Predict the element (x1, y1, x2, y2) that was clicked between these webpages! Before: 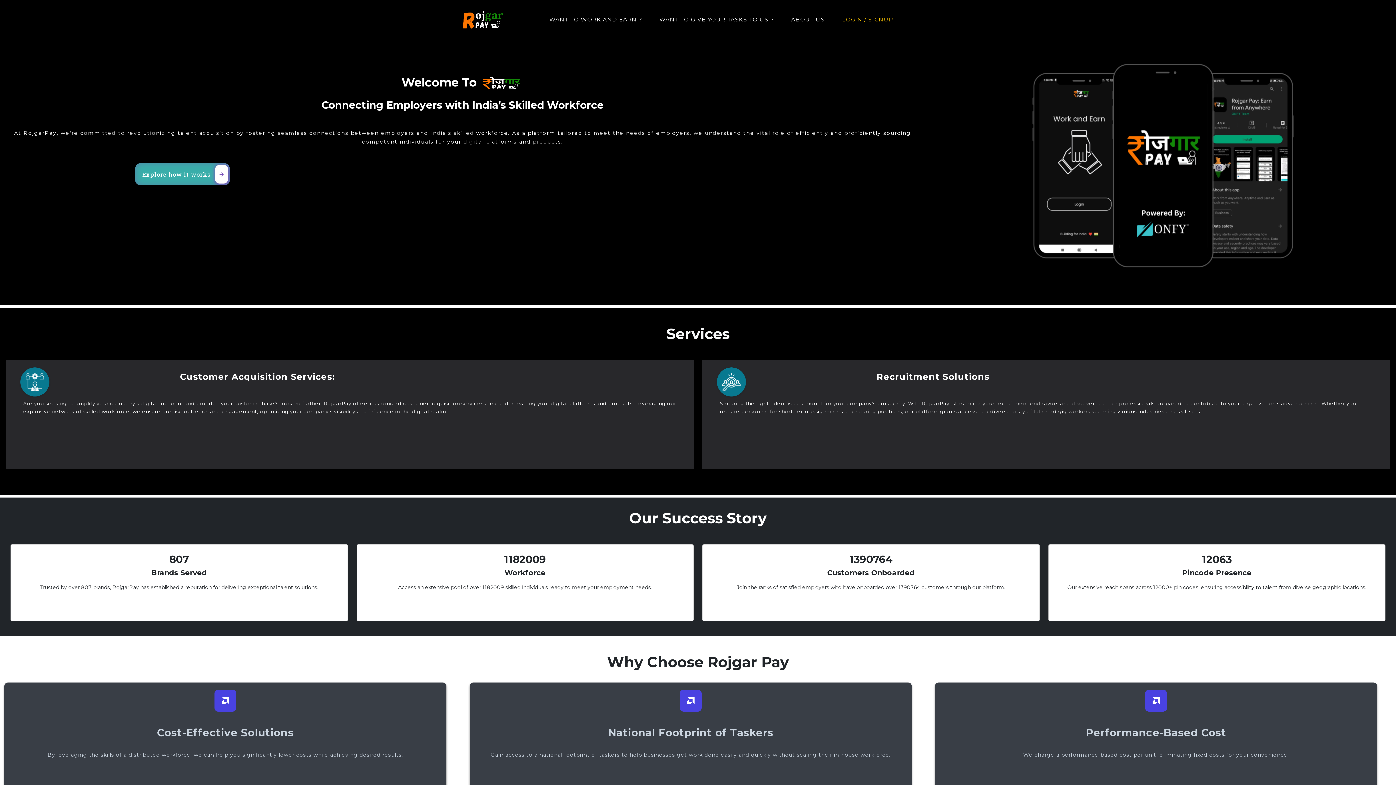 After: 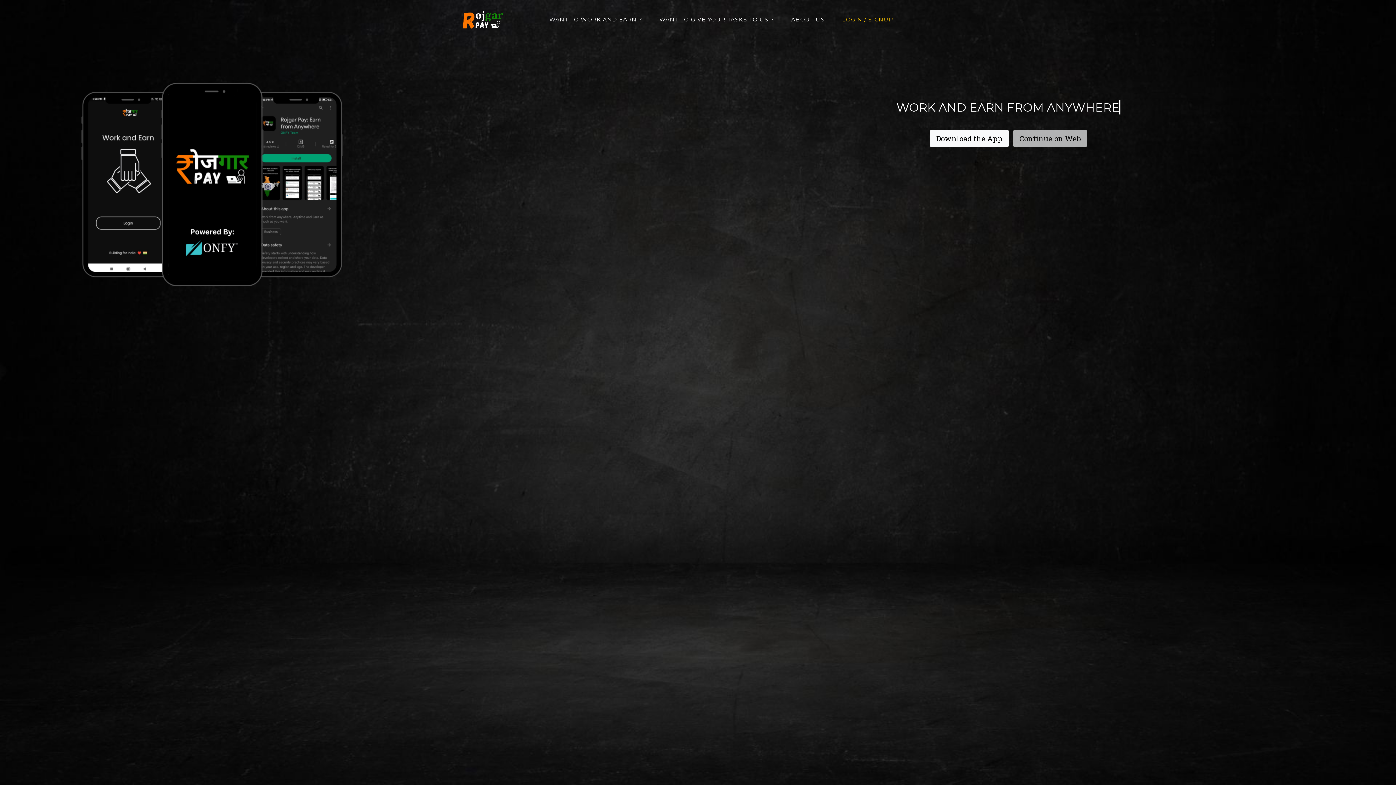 Action: bbox: (462, 8, 503, 30)